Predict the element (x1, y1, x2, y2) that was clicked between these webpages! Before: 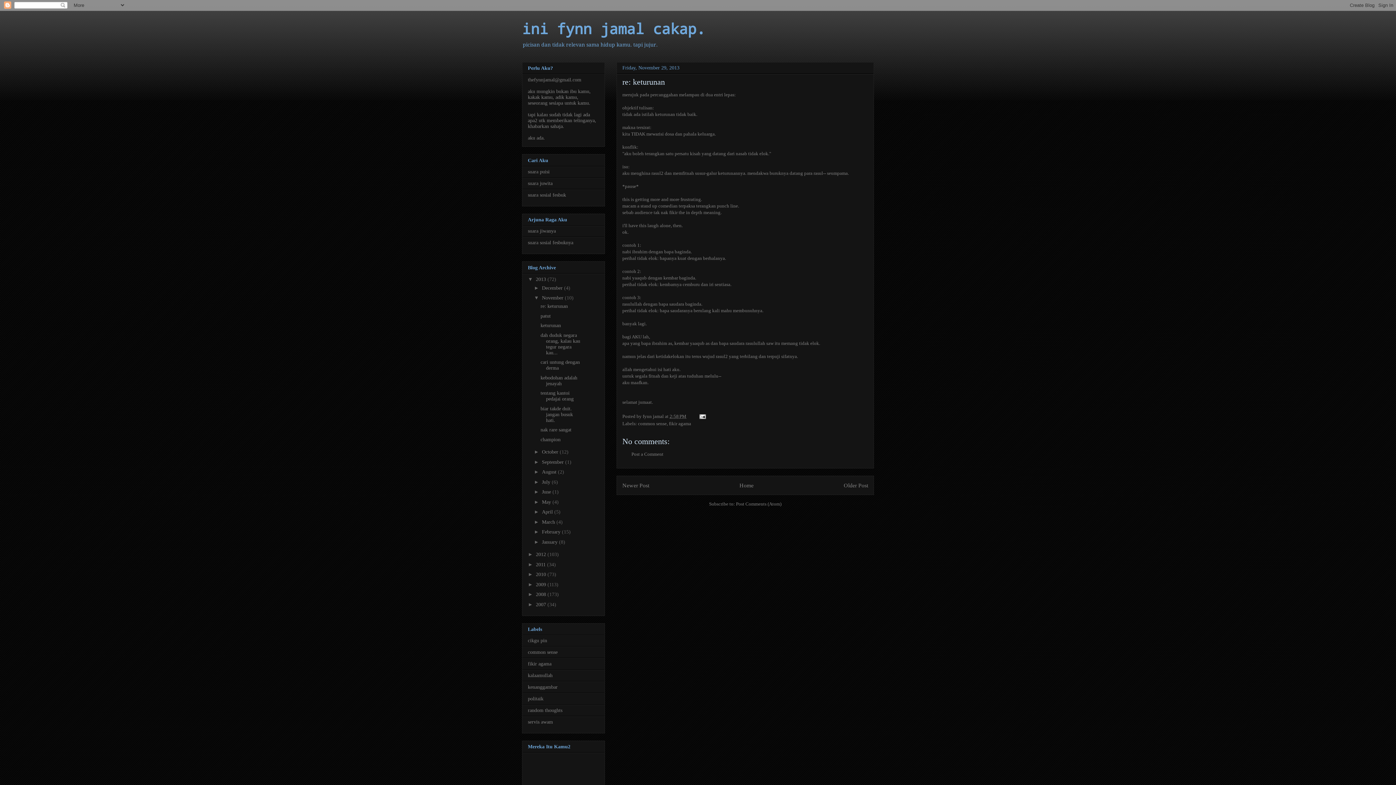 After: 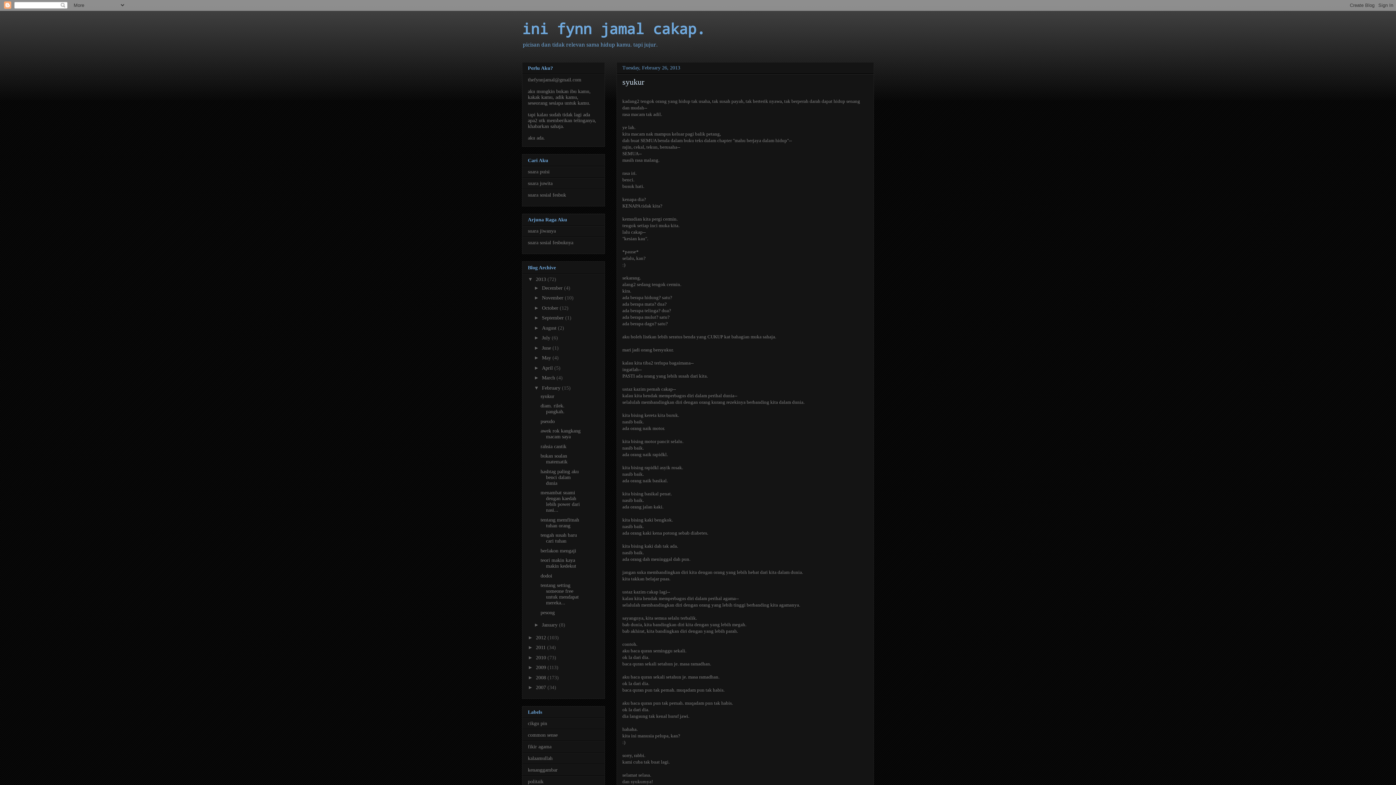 Action: bbox: (542, 529, 562, 534) label: February 